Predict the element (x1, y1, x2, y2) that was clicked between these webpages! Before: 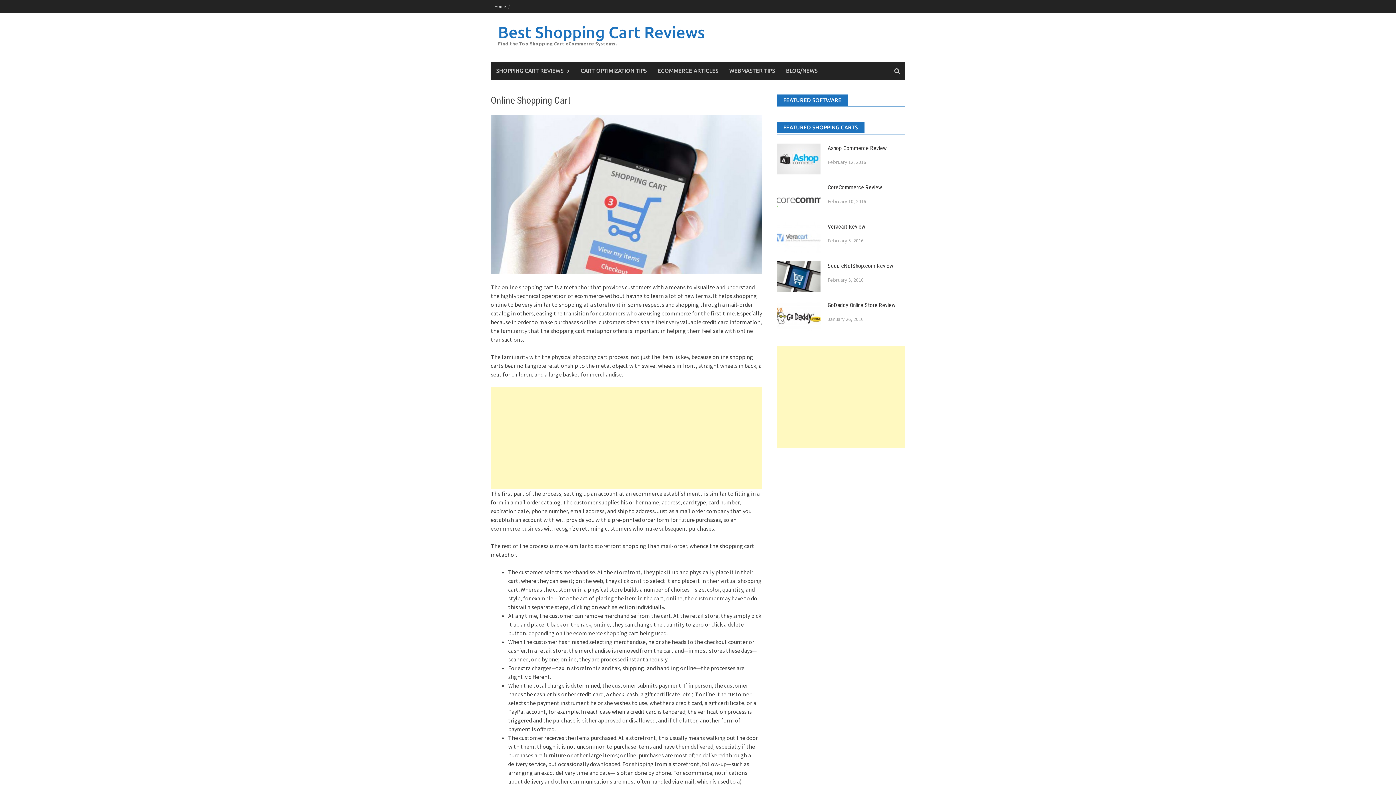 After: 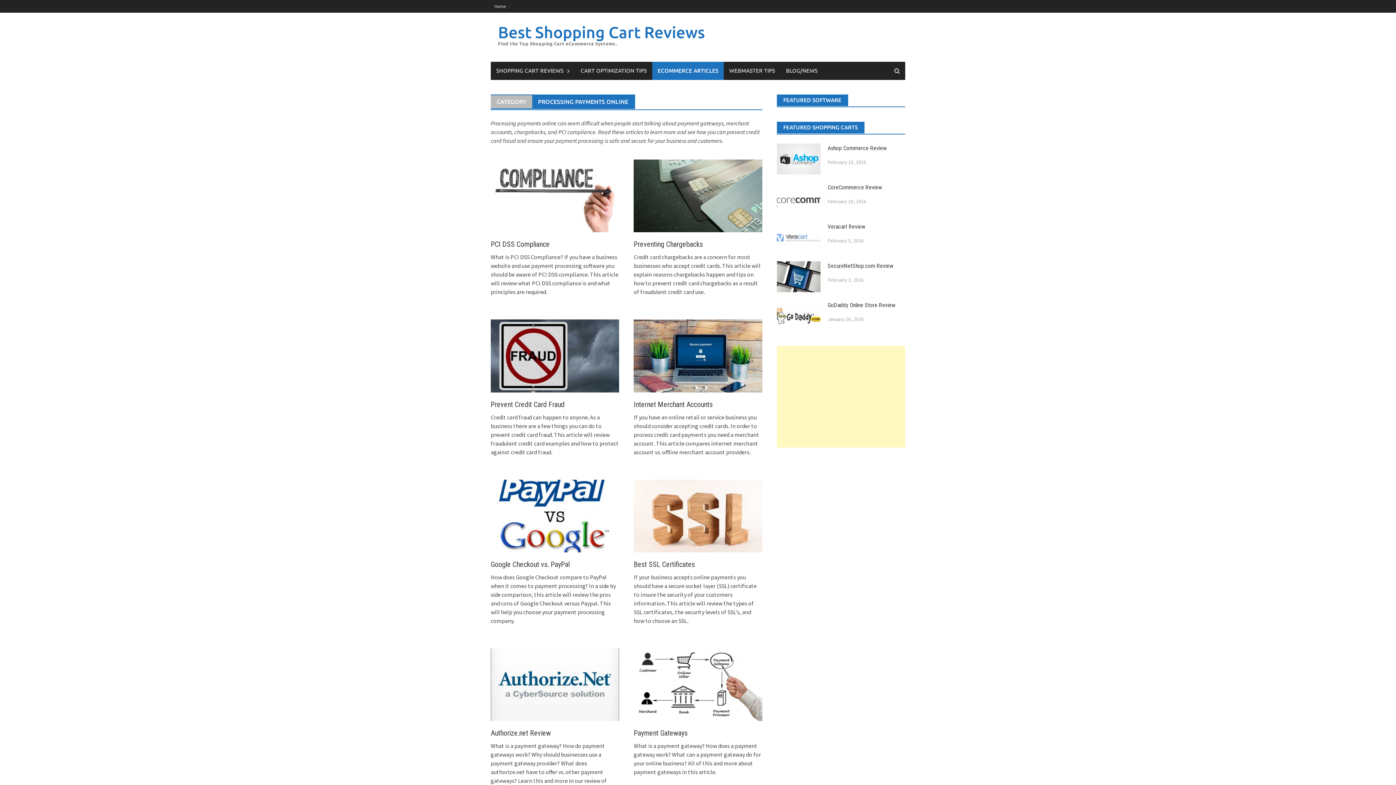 Action: bbox: (652, 61, 724, 80) label: ECOMMERCE ARTICLES